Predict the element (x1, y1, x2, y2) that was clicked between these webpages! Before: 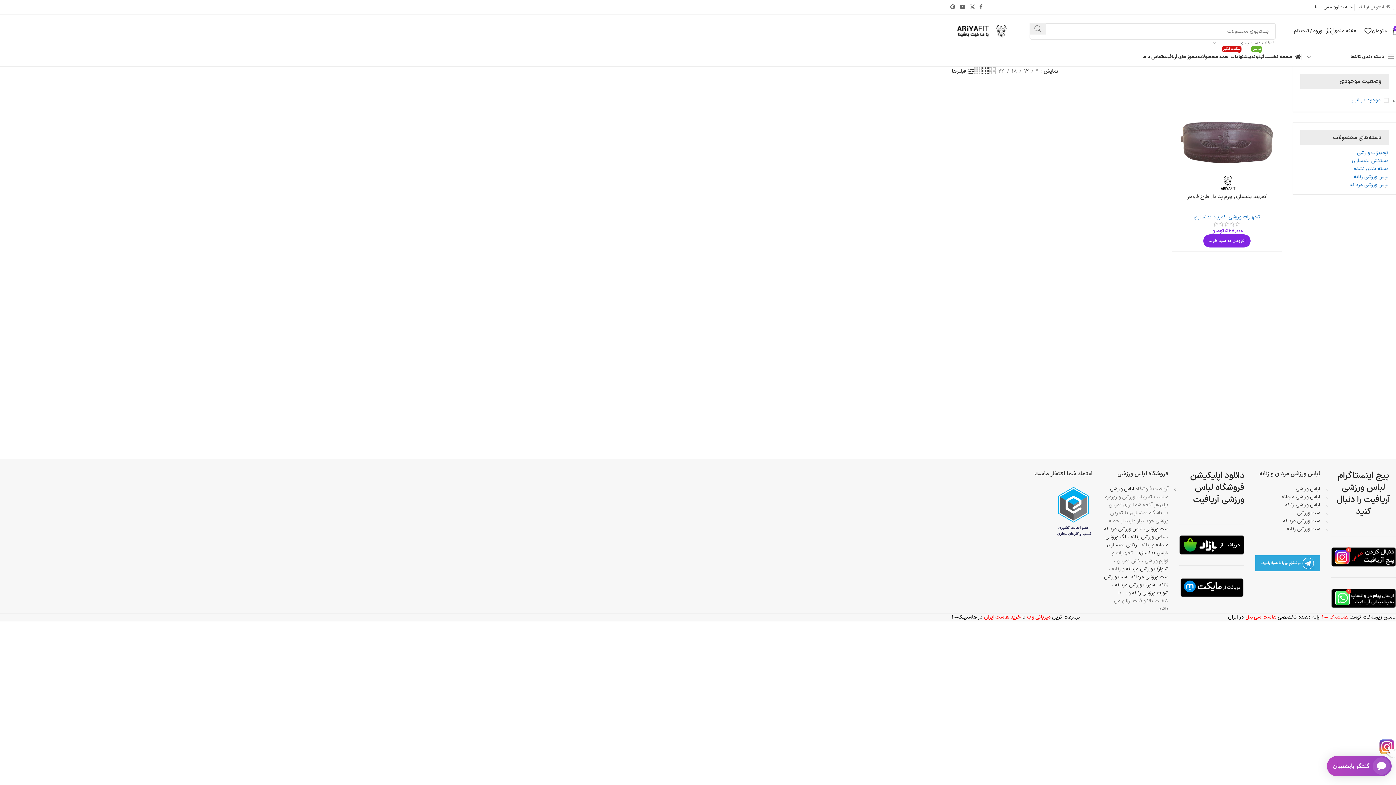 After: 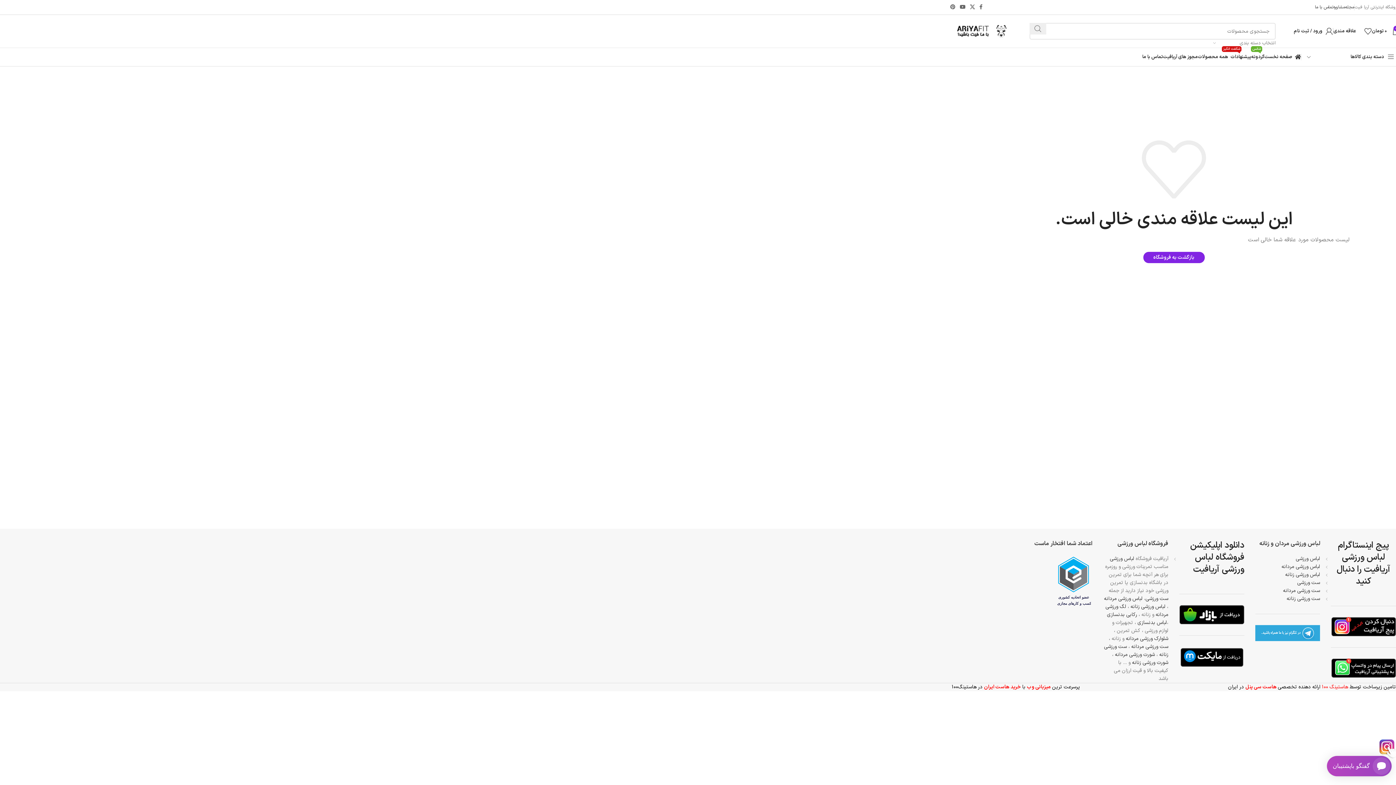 Action: bbox: (1333, 24, 1372, 38) label: 0
علاقه مندی